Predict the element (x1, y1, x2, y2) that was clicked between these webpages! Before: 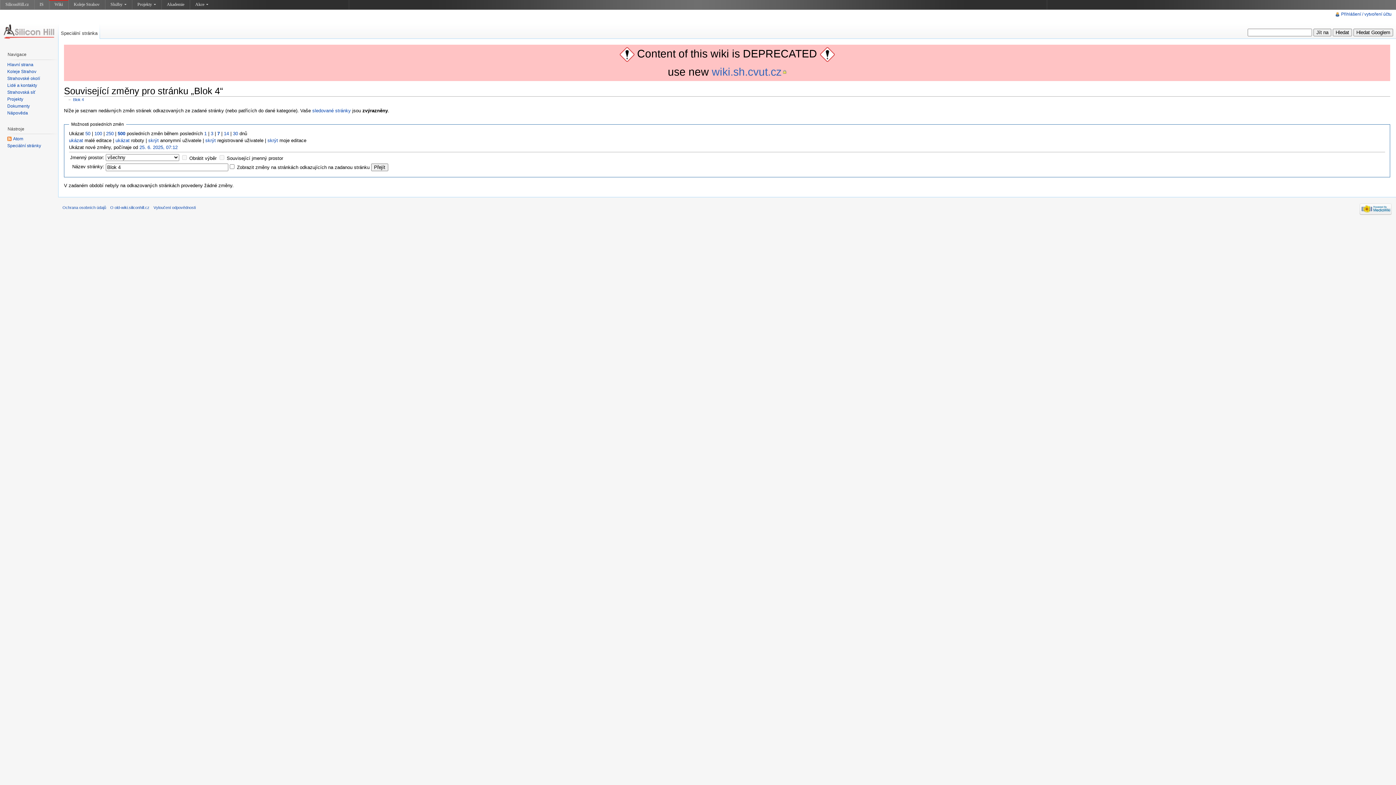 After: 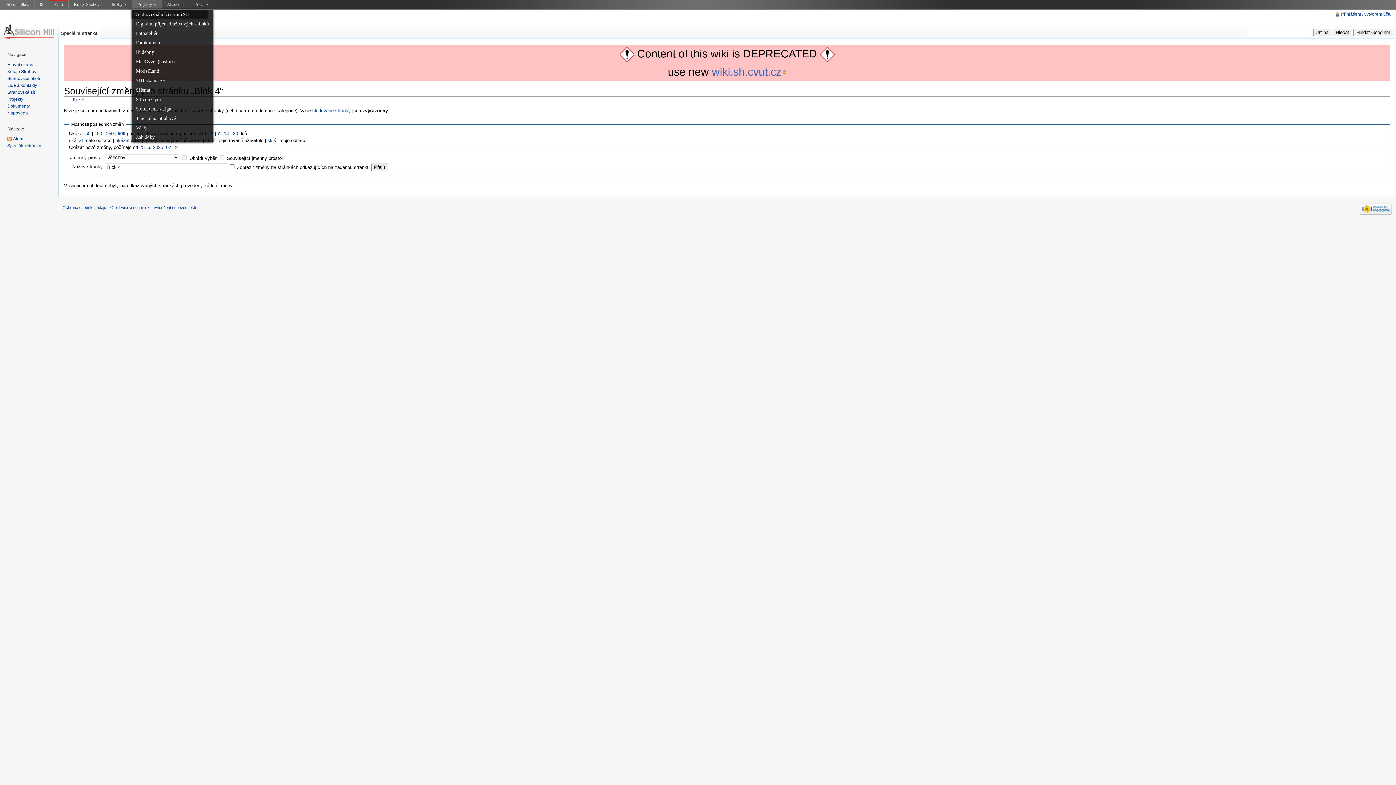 Action: label: Projekty bbox: (132, 0, 161, 9)